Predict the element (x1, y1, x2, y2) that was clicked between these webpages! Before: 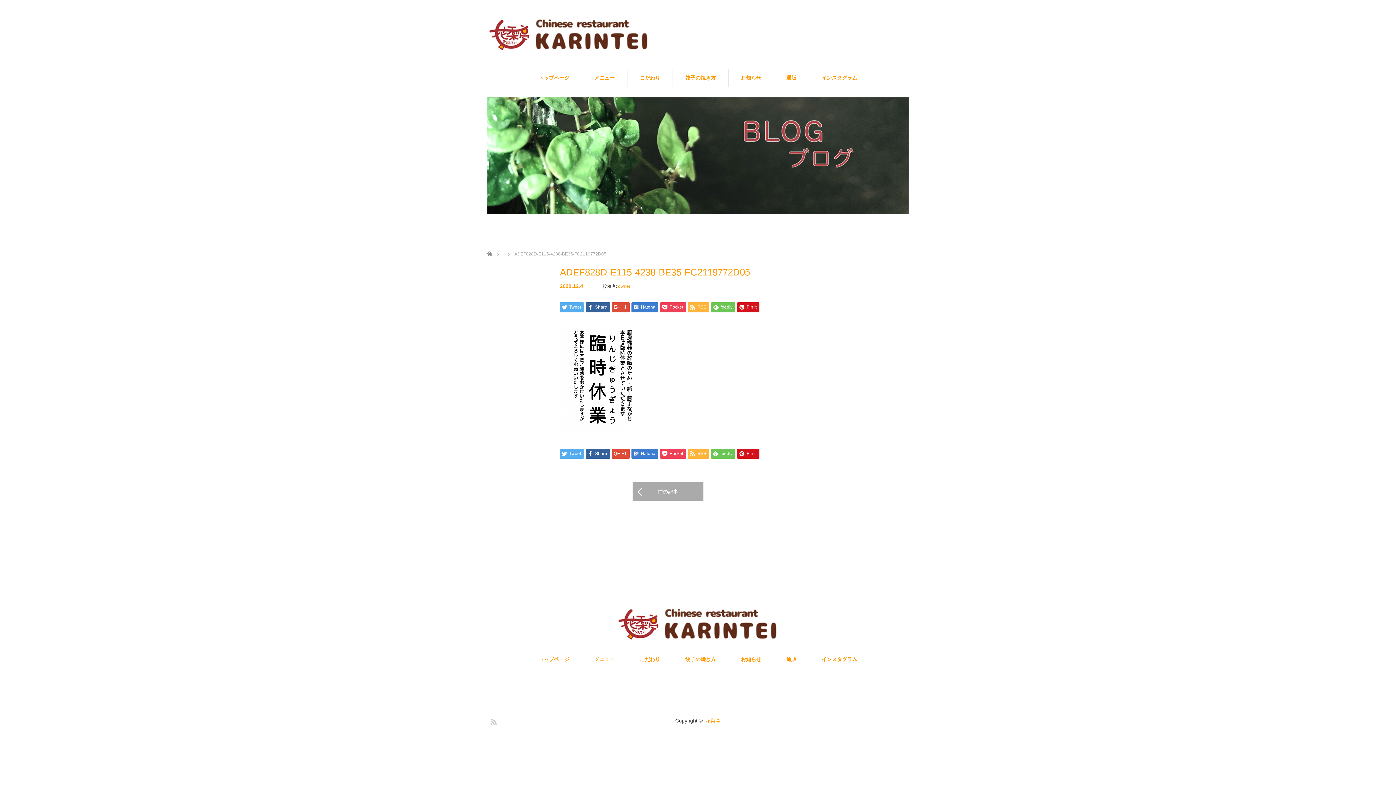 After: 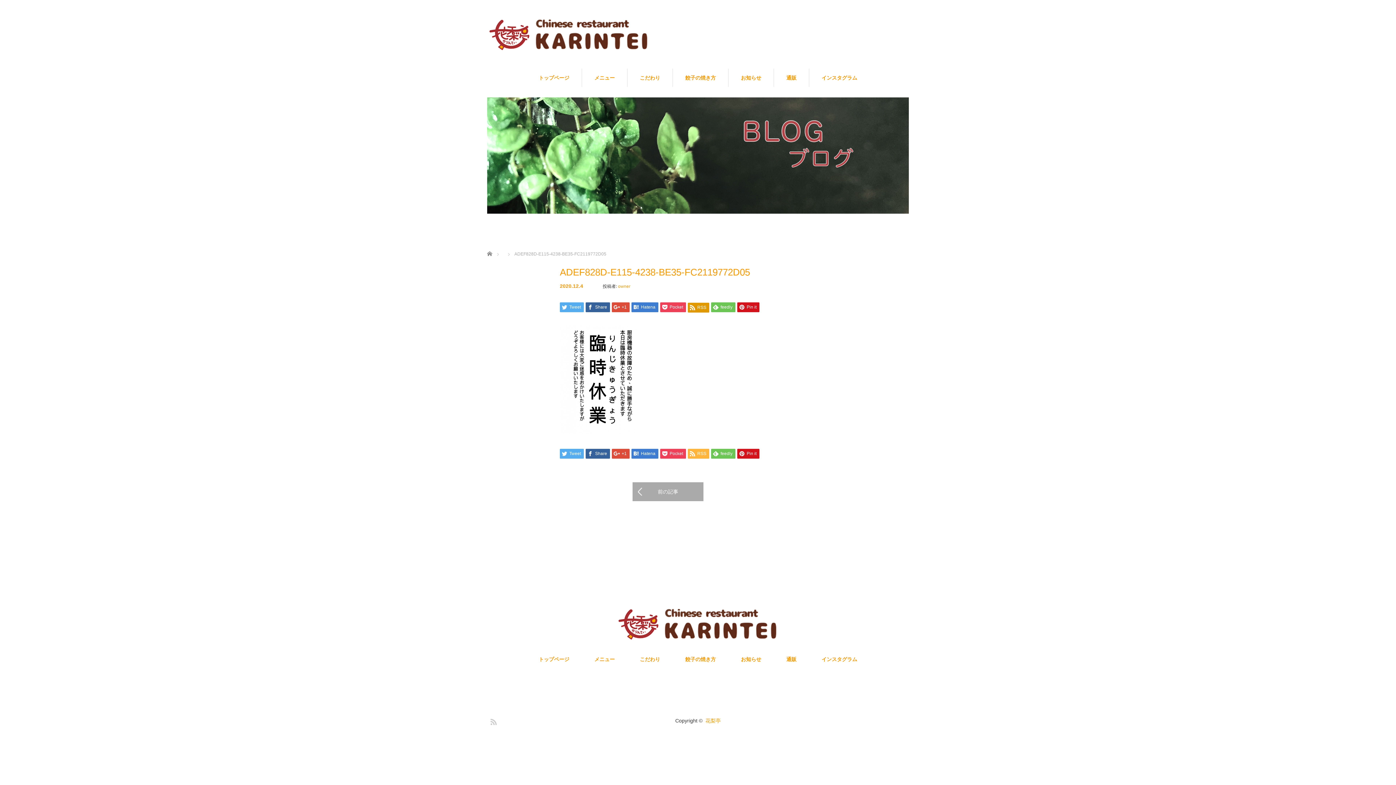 Action: bbox: (688, 302, 709, 312) label: RSS